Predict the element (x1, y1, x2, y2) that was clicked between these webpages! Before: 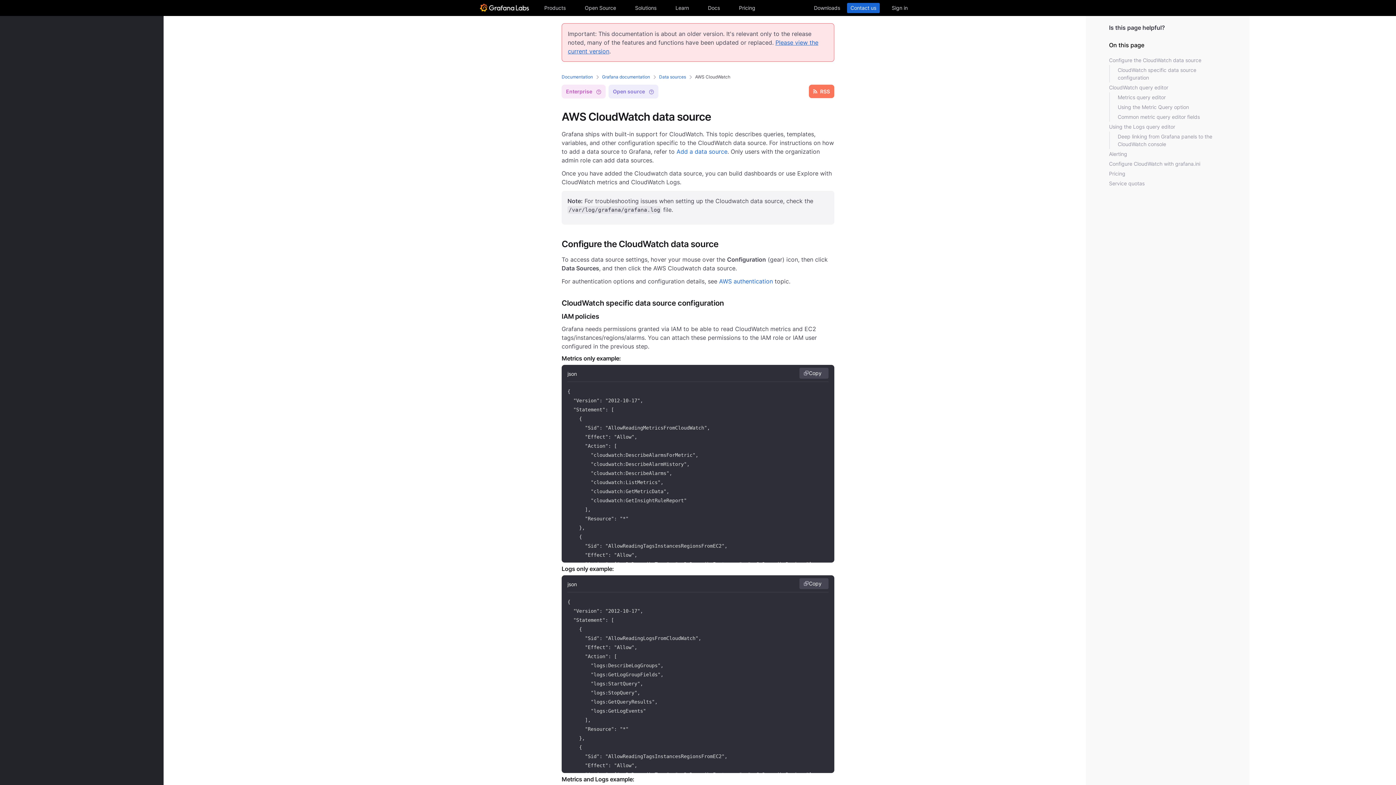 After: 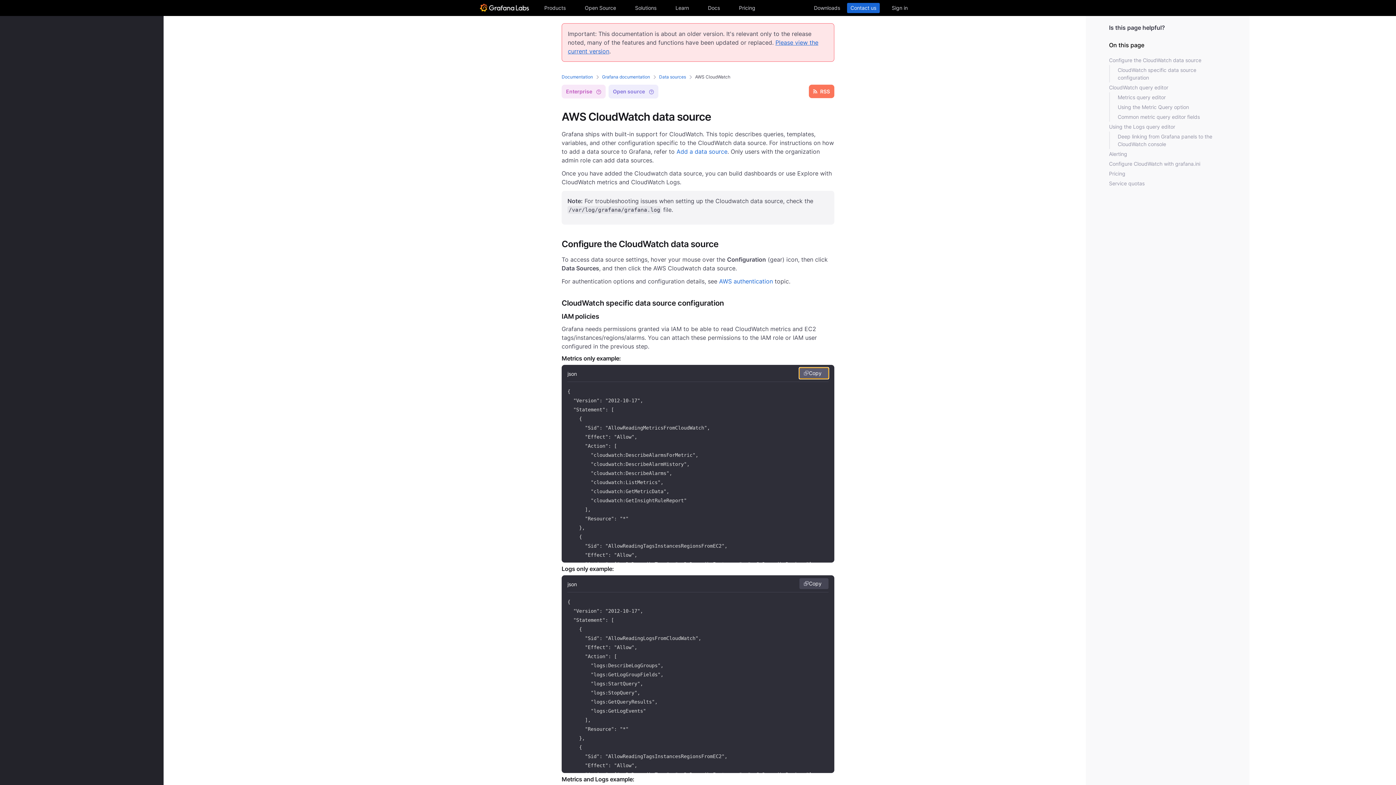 Action: bbox: (799, 367, 828, 378) label: Copy